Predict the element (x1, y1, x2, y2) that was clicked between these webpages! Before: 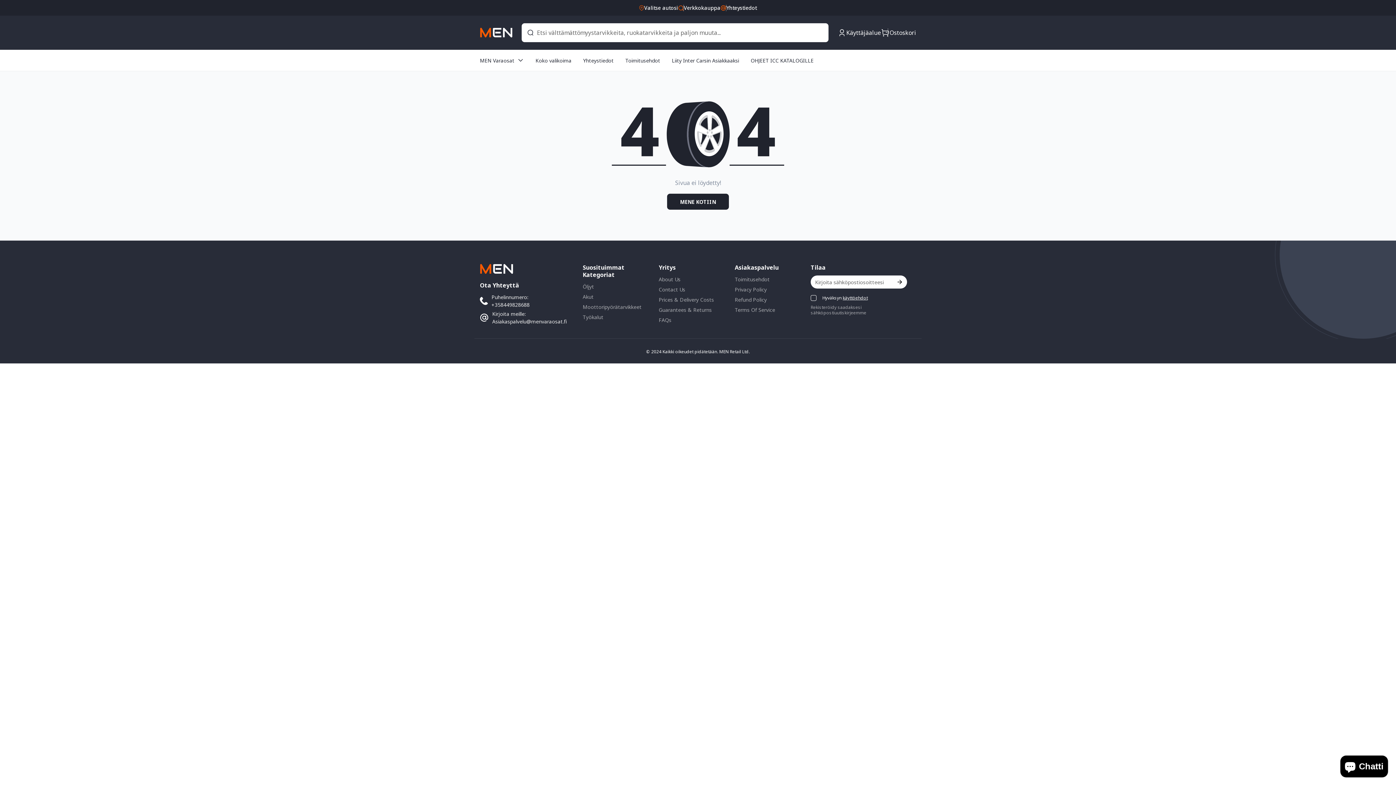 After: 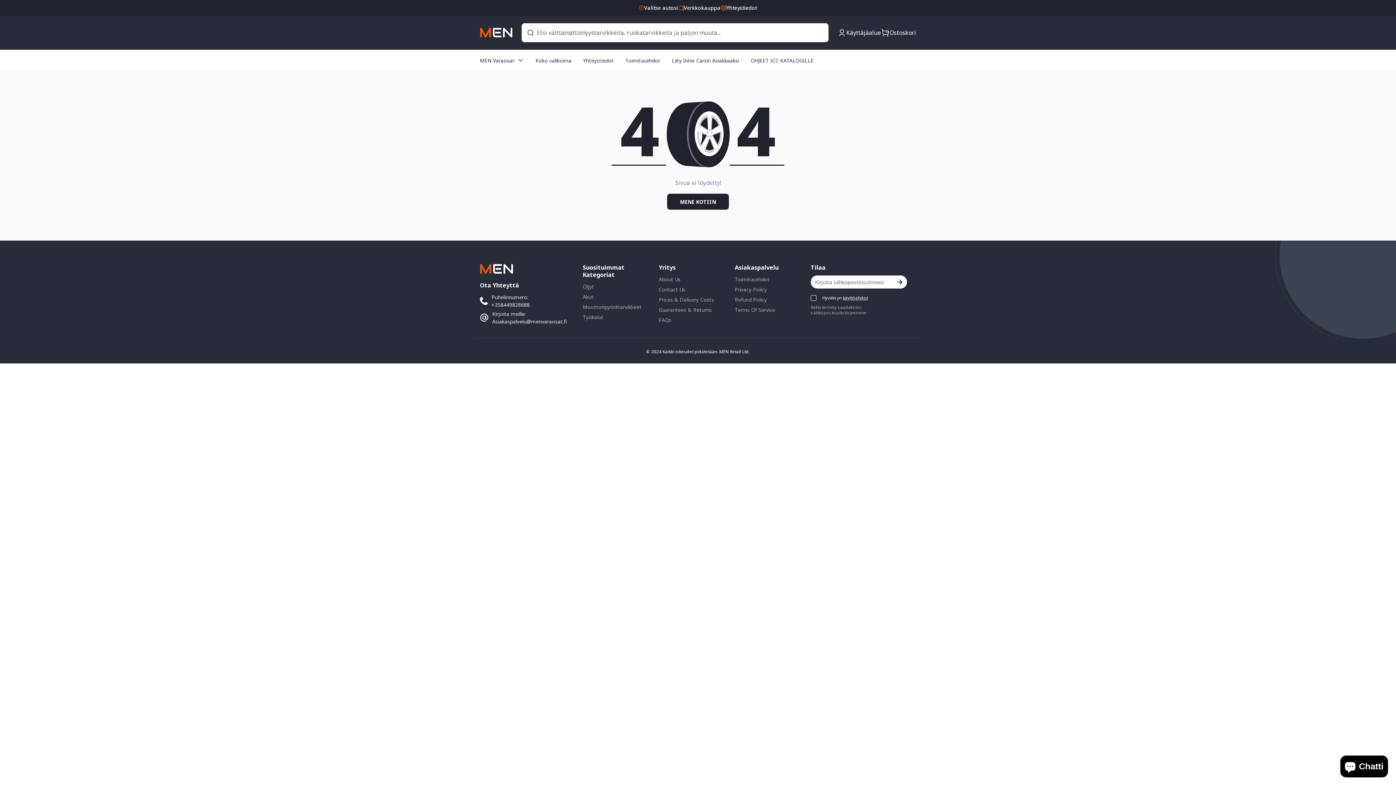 Action: bbox: (891, 275, 907, 288) label: Subscribe